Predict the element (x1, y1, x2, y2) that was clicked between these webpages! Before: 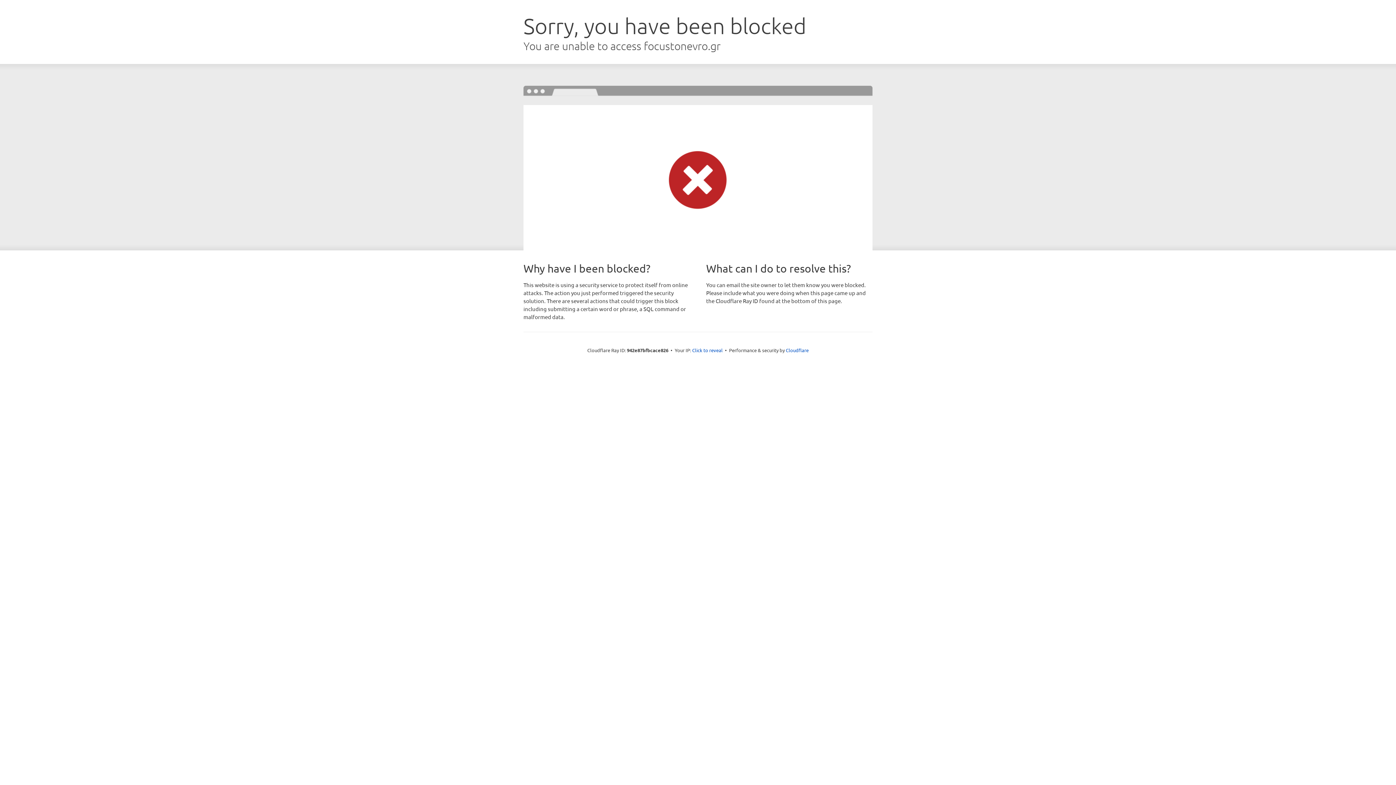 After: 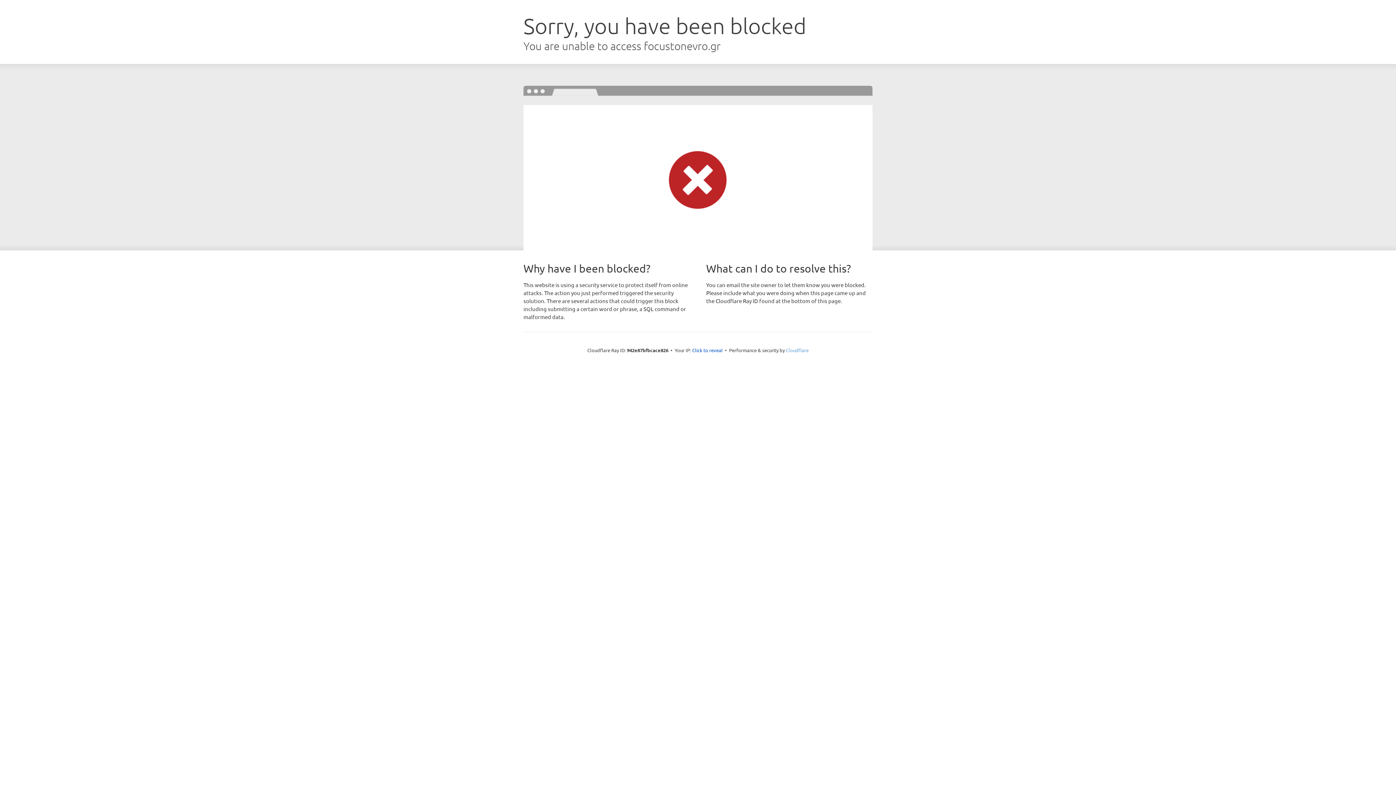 Action: label: Cloudflare bbox: (786, 347, 808, 353)